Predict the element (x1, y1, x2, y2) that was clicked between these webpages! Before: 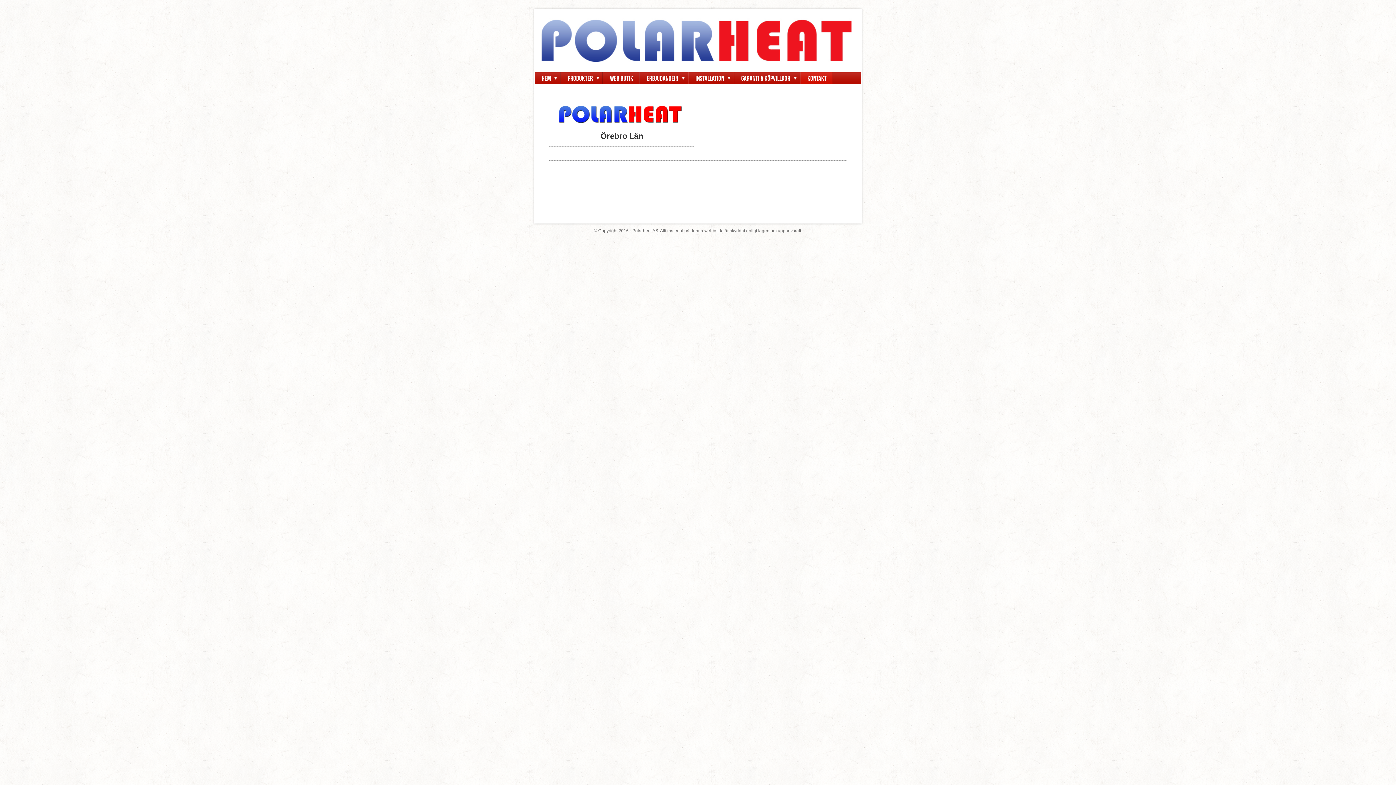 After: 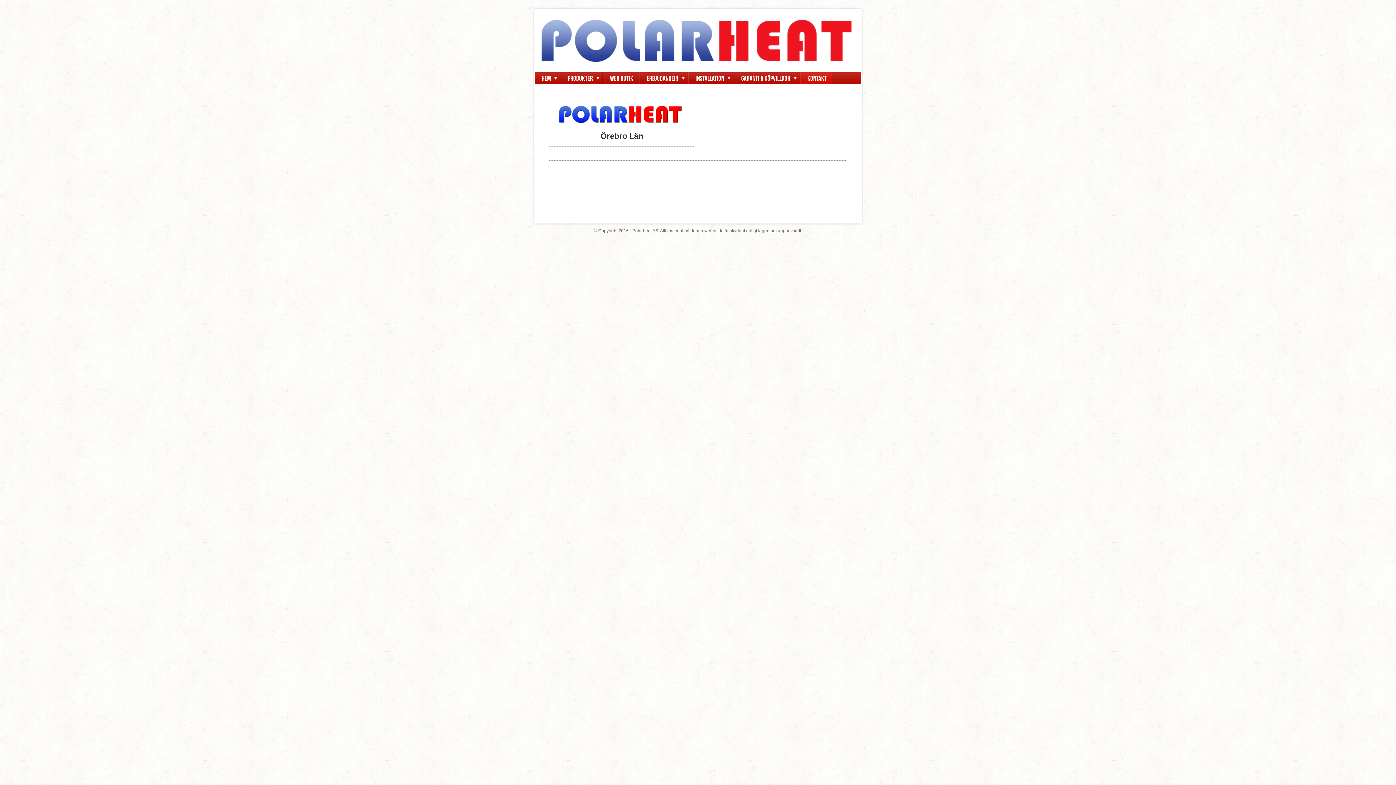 Action: label: Kontakt bbox: (800, 72, 833, 84)